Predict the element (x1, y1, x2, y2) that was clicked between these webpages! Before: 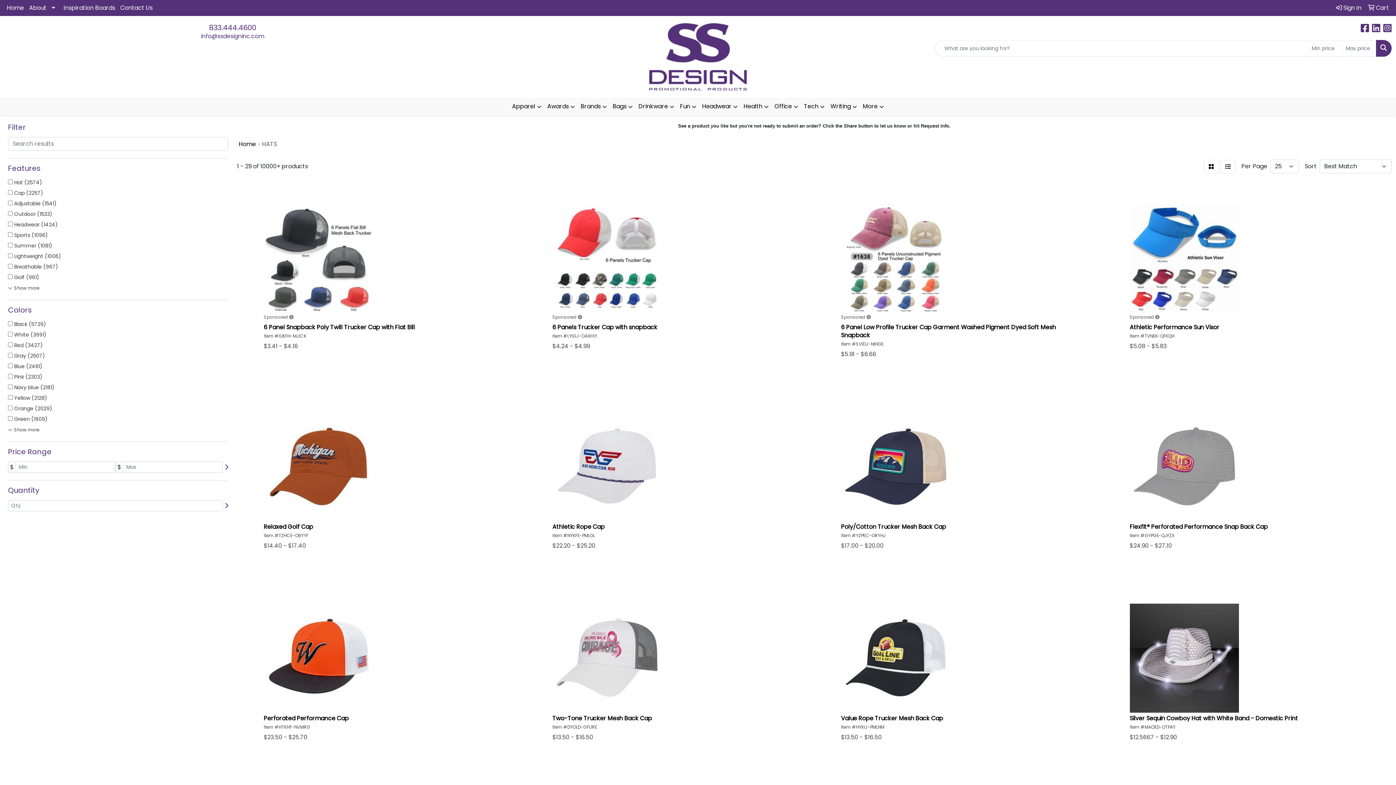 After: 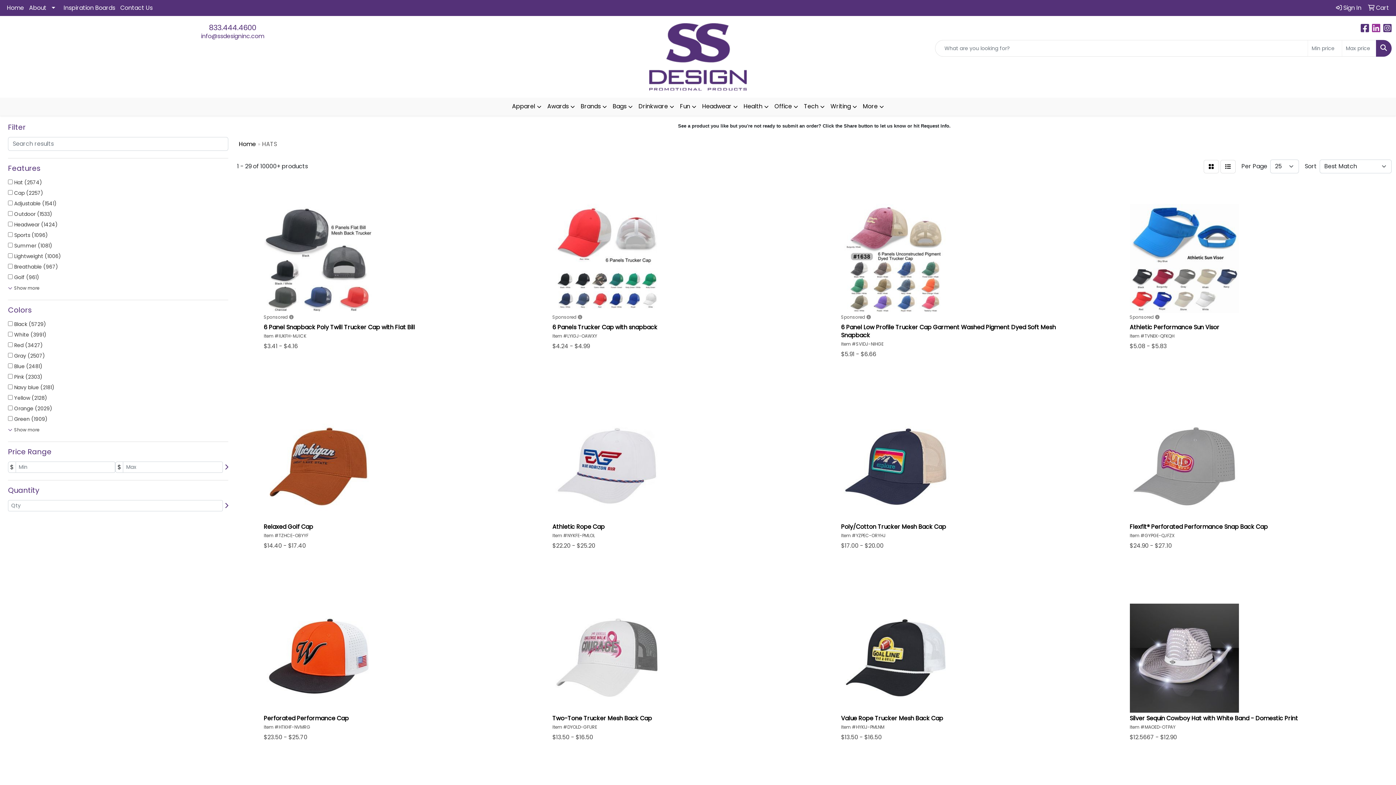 Action: bbox: (1372, 25, 1380, 33) label: LinkedIn